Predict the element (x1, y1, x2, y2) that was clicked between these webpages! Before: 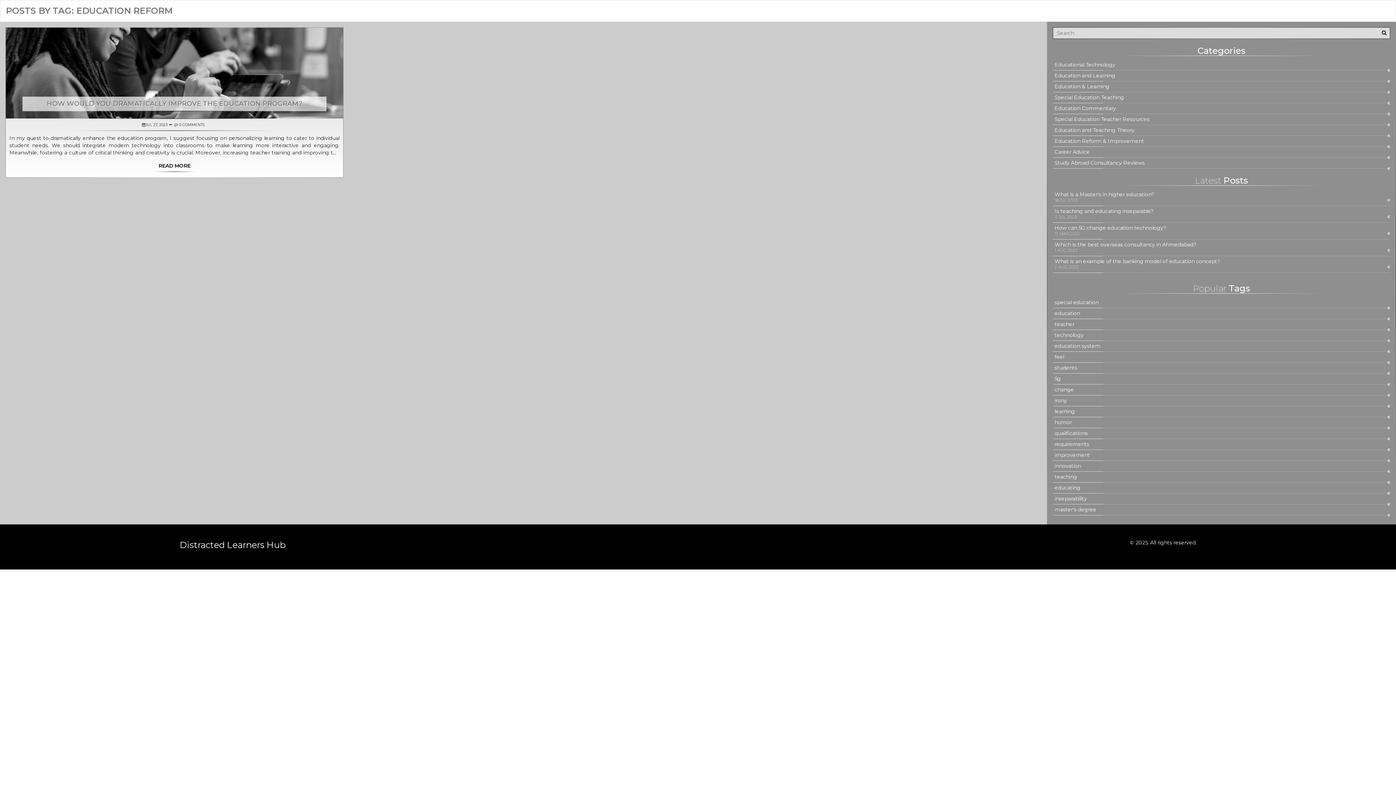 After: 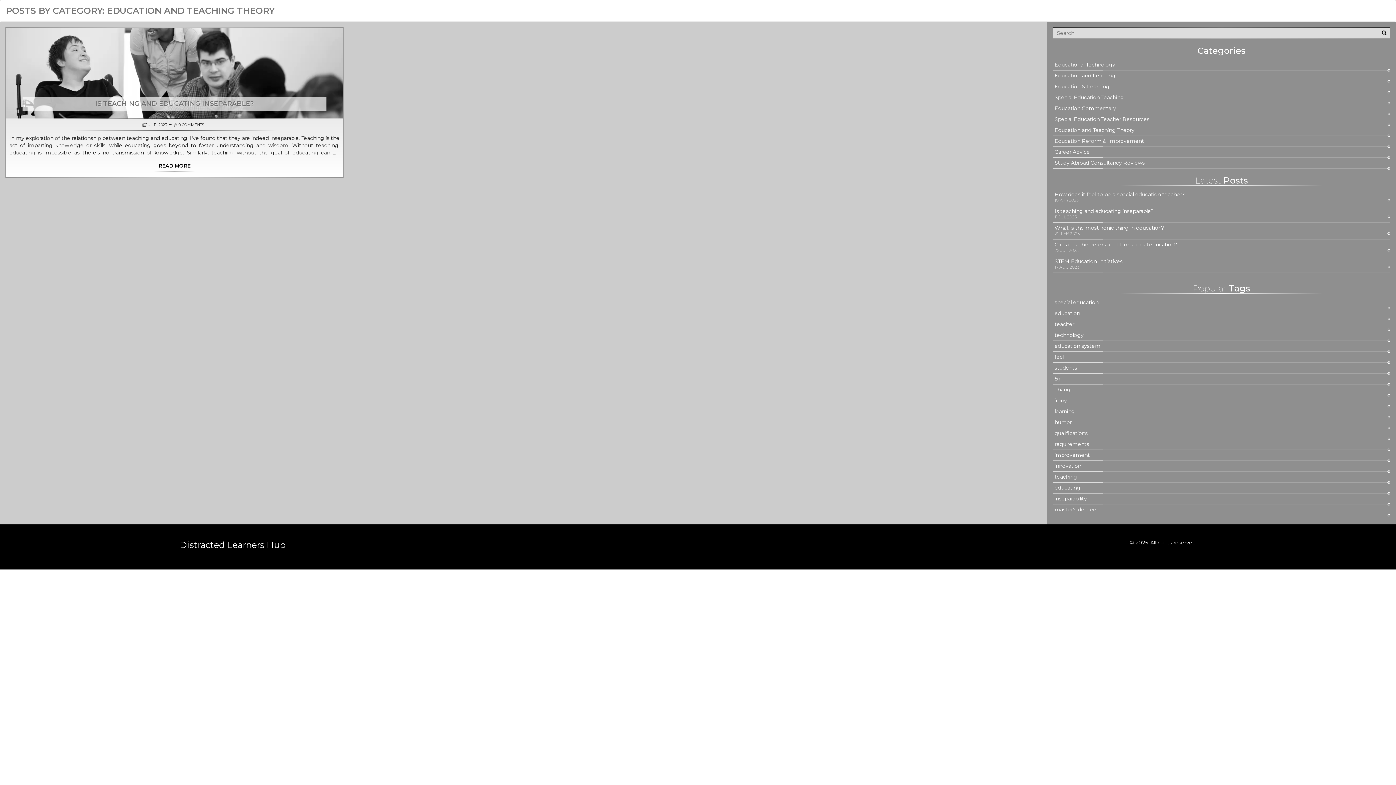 Action: bbox: (1054, 127, 1388, 133) label: Education and Teaching Theory